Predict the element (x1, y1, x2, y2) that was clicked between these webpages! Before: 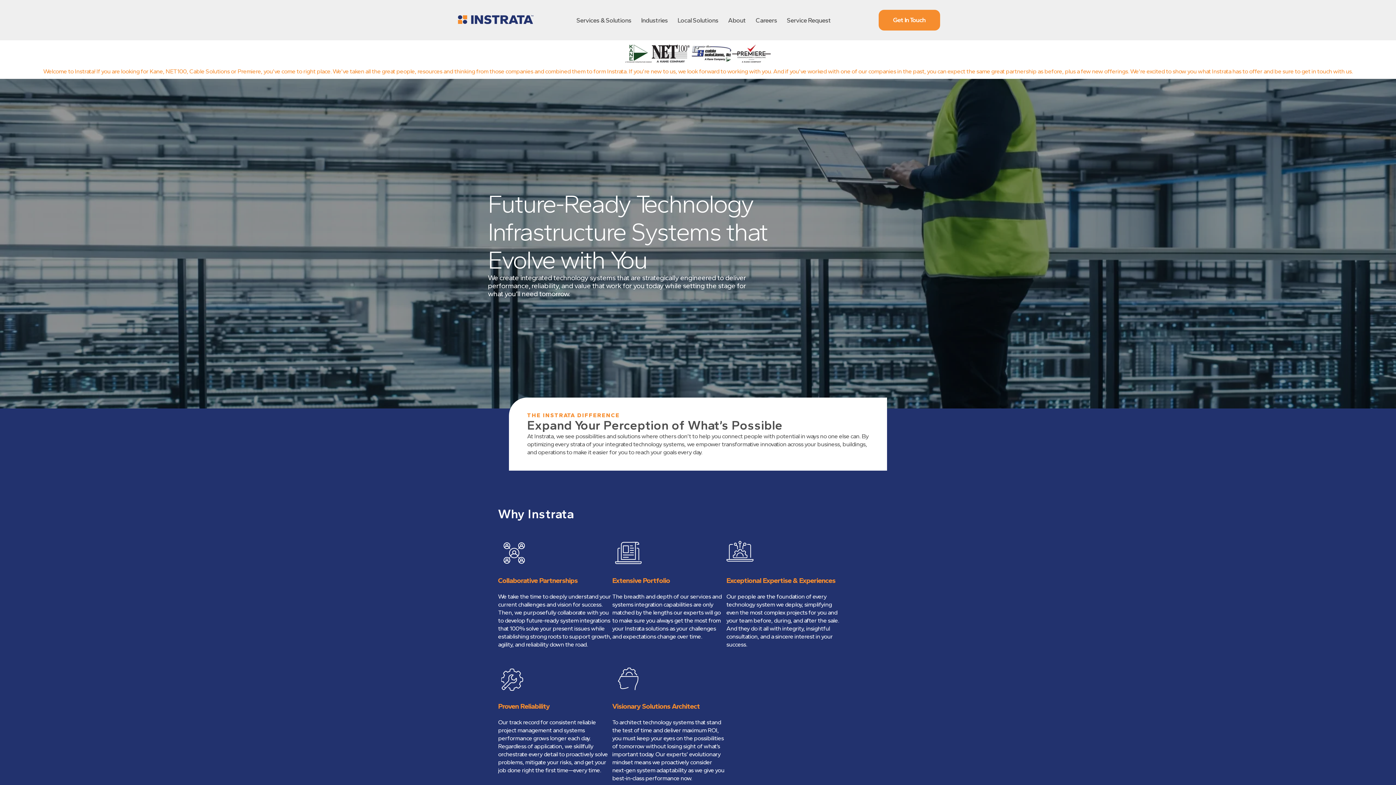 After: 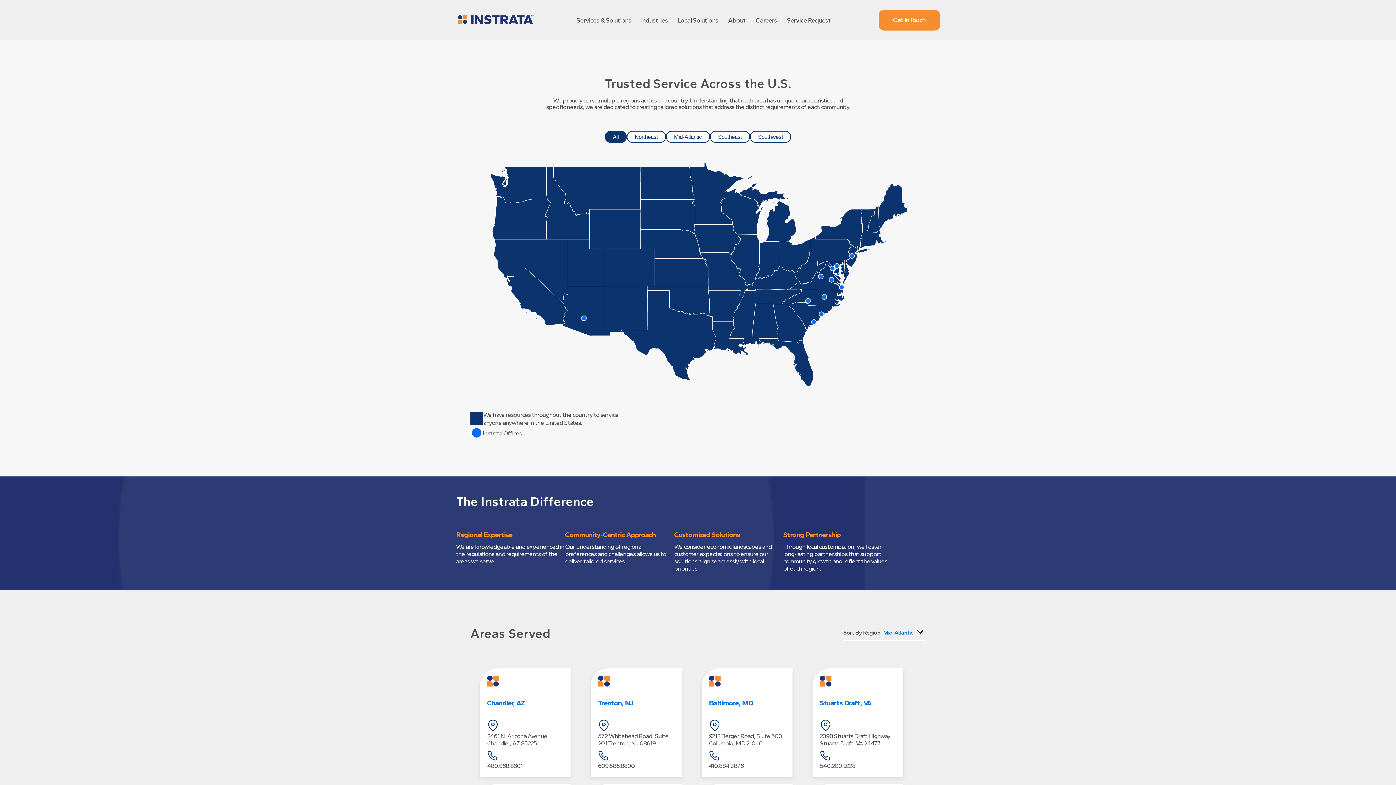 Action: bbox: (677, 16, 718, 24) label: Local Solutions